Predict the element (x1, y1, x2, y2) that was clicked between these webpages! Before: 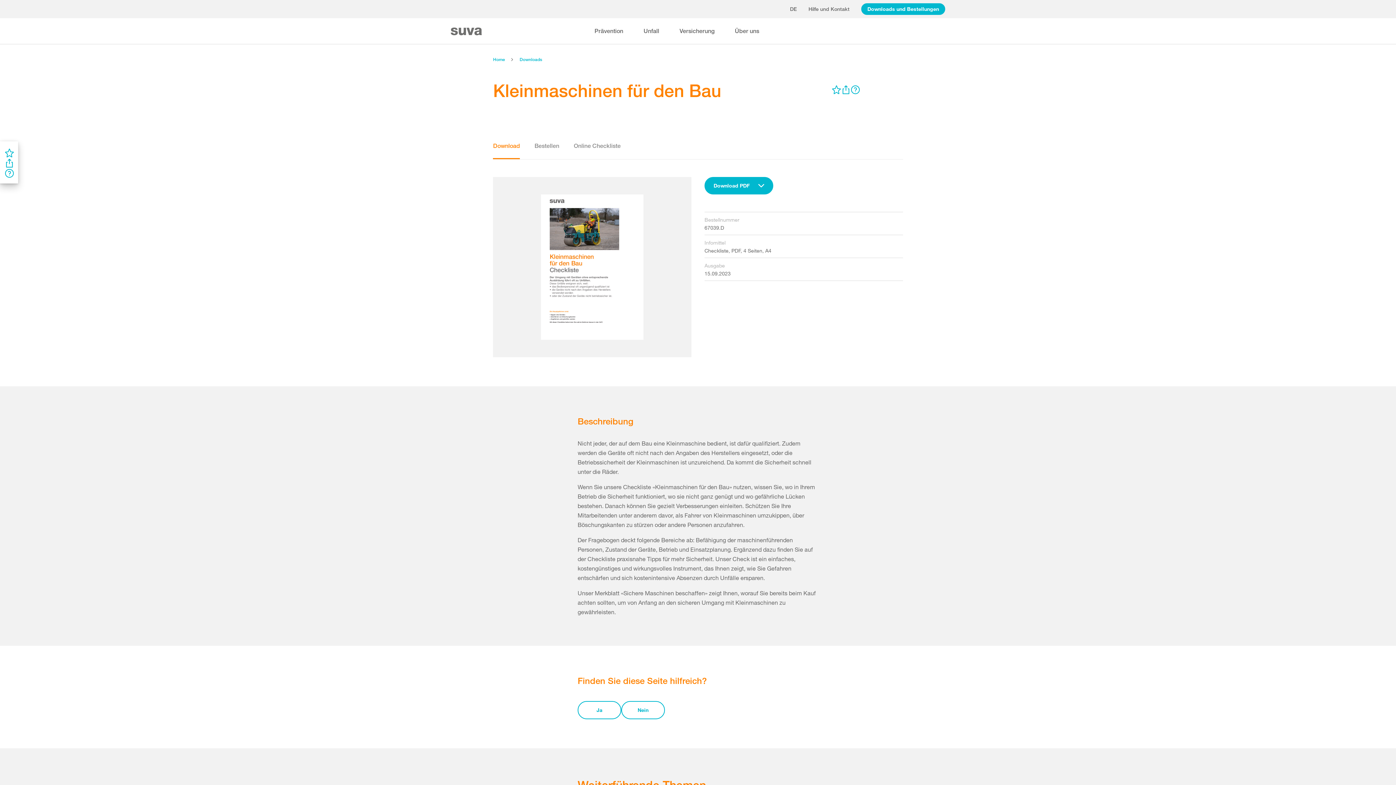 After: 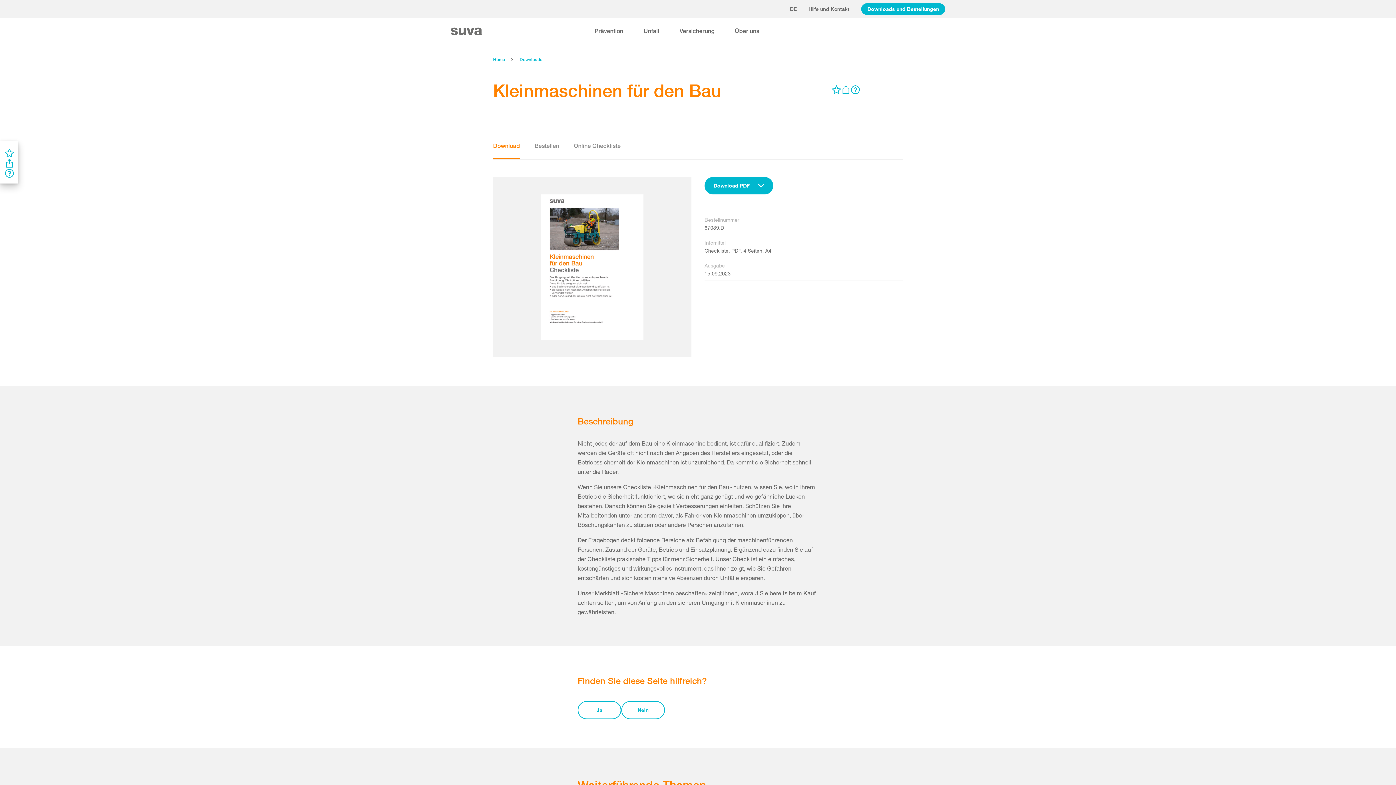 Action: bbox: (573, 141, 620, 158) label: Online Checkliste